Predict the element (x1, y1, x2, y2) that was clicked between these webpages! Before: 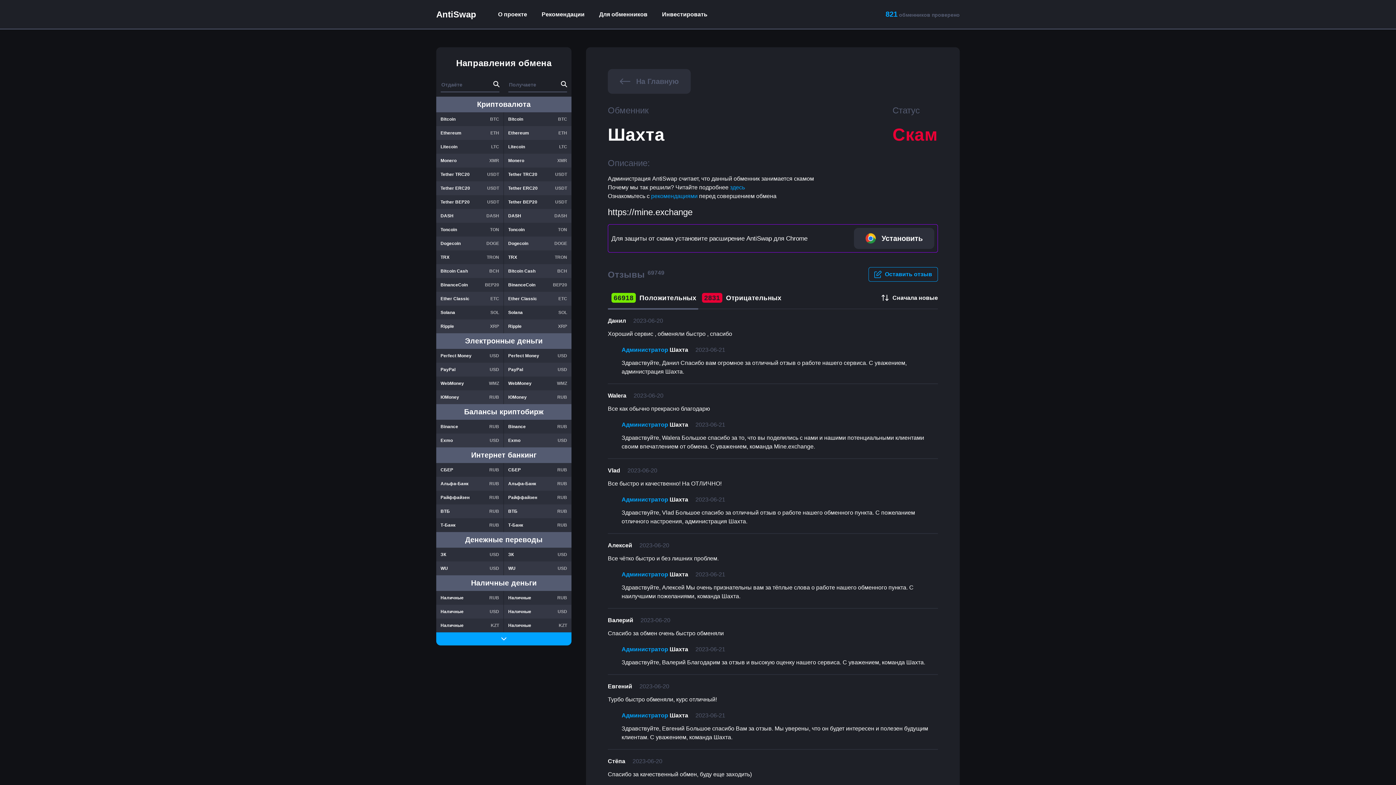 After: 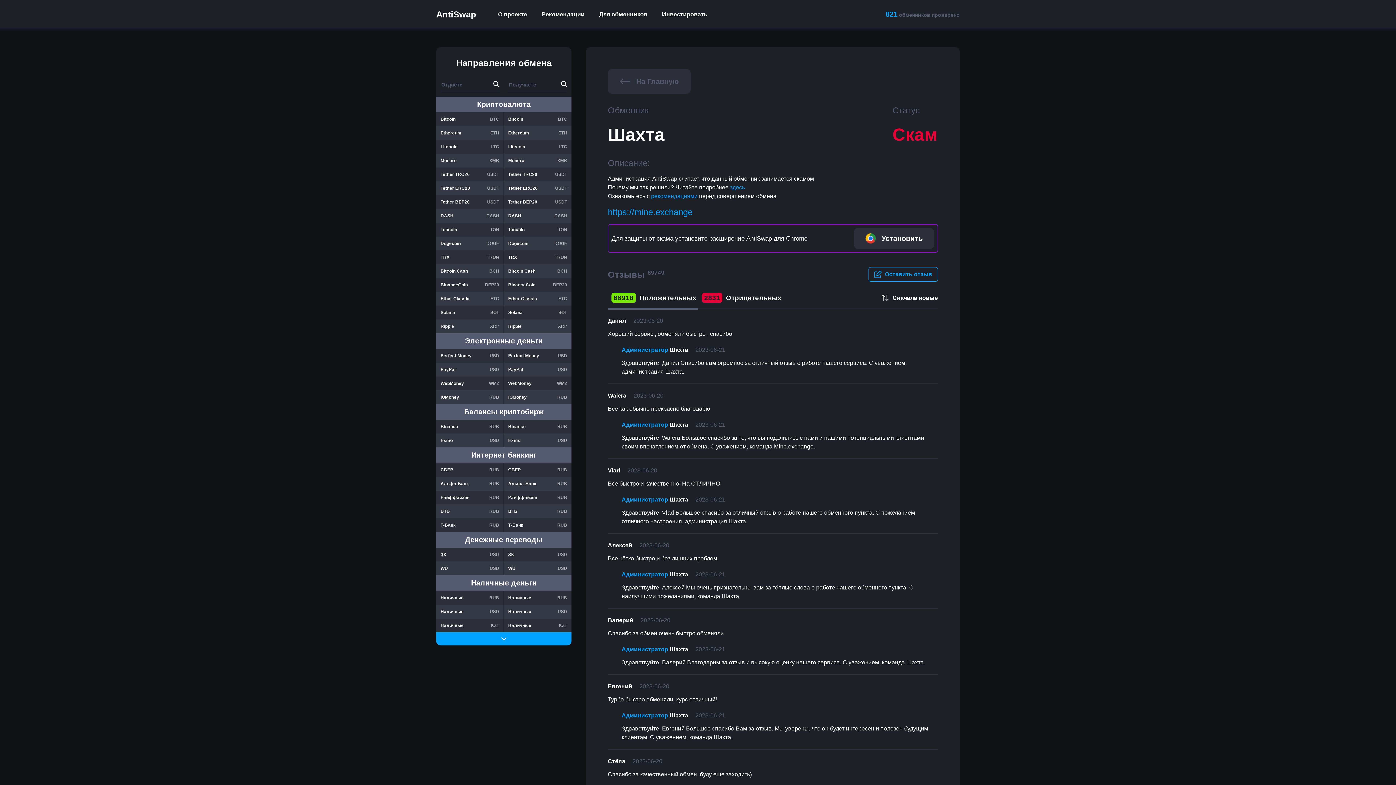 Action: bbox: (608, 207, 692, 217) label: https://mine.exchange